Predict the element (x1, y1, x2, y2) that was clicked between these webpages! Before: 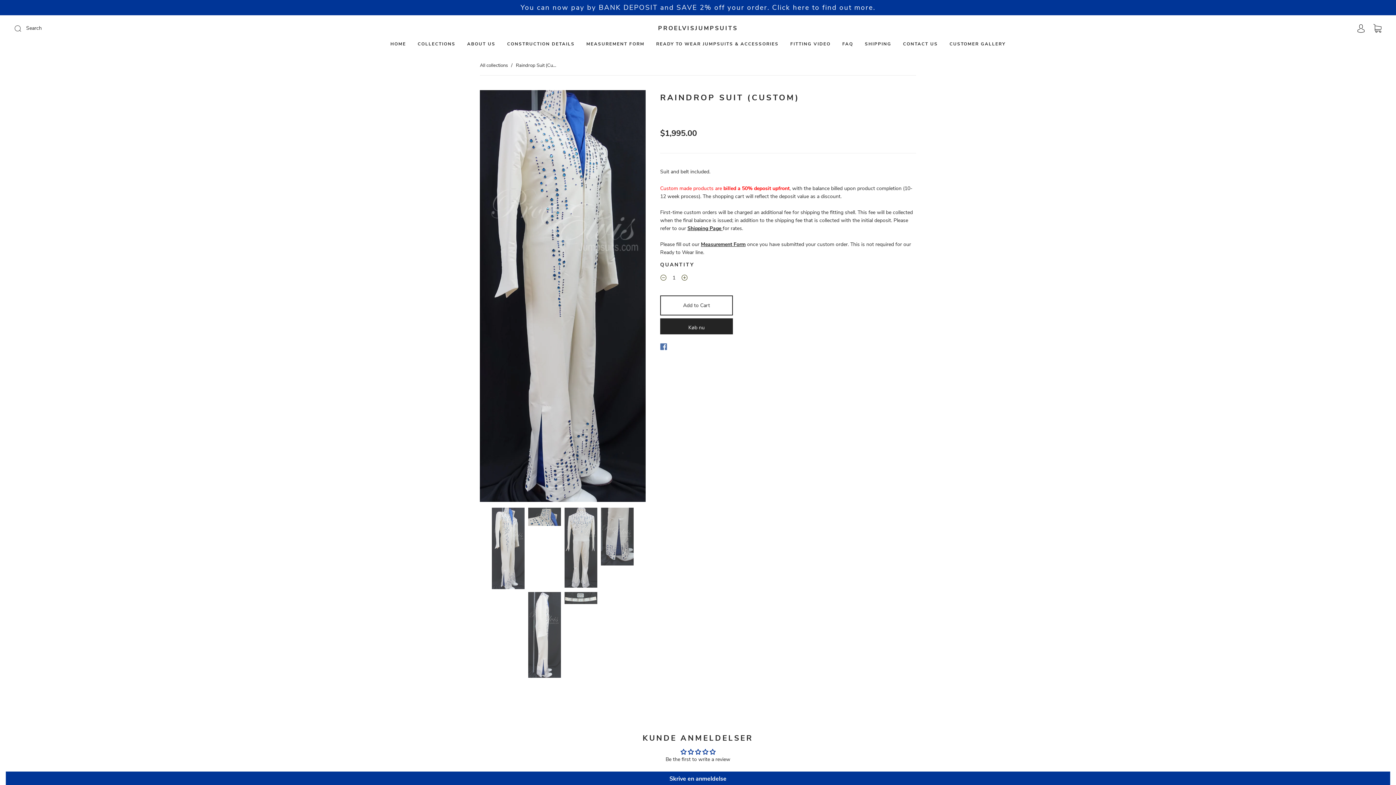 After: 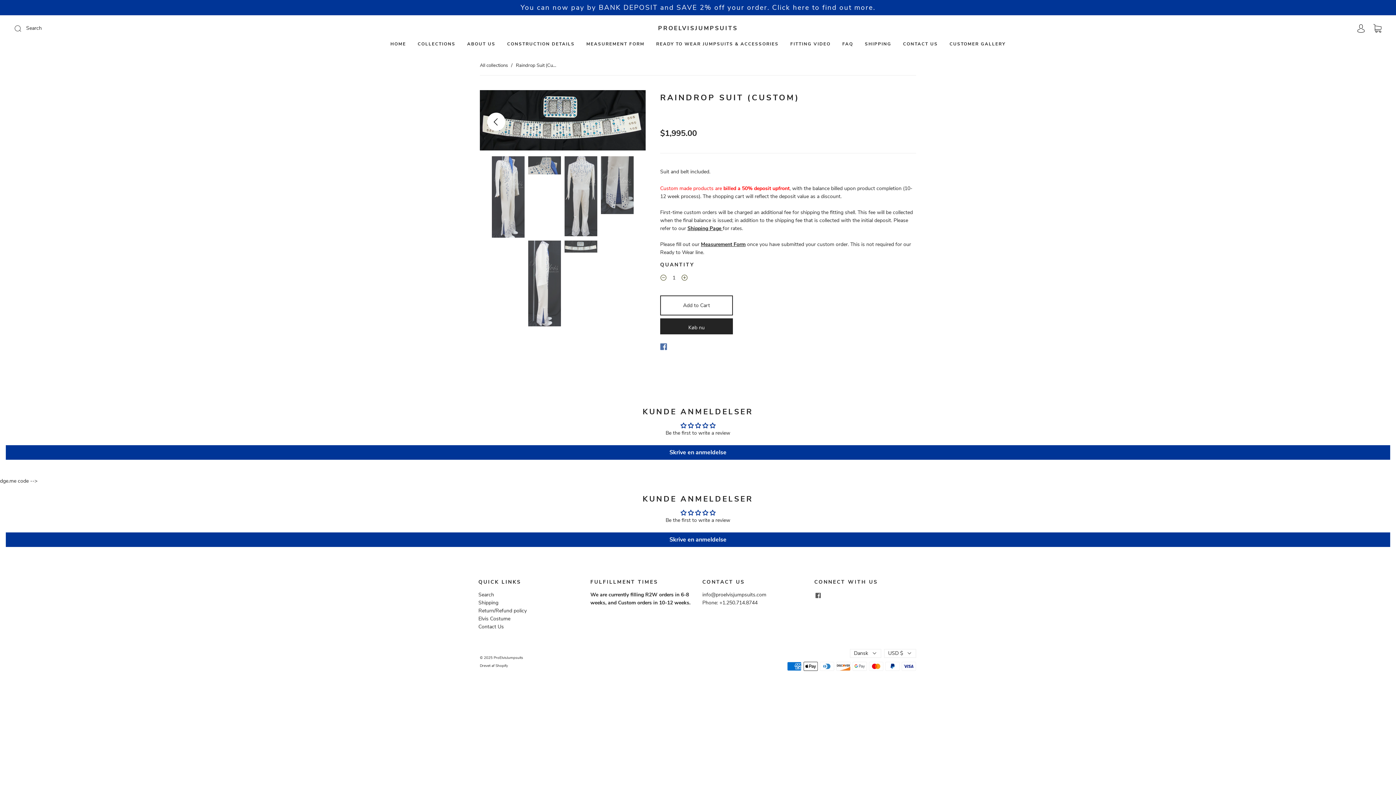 Action: label: Previous bbox: (480, 90, 513, 505)